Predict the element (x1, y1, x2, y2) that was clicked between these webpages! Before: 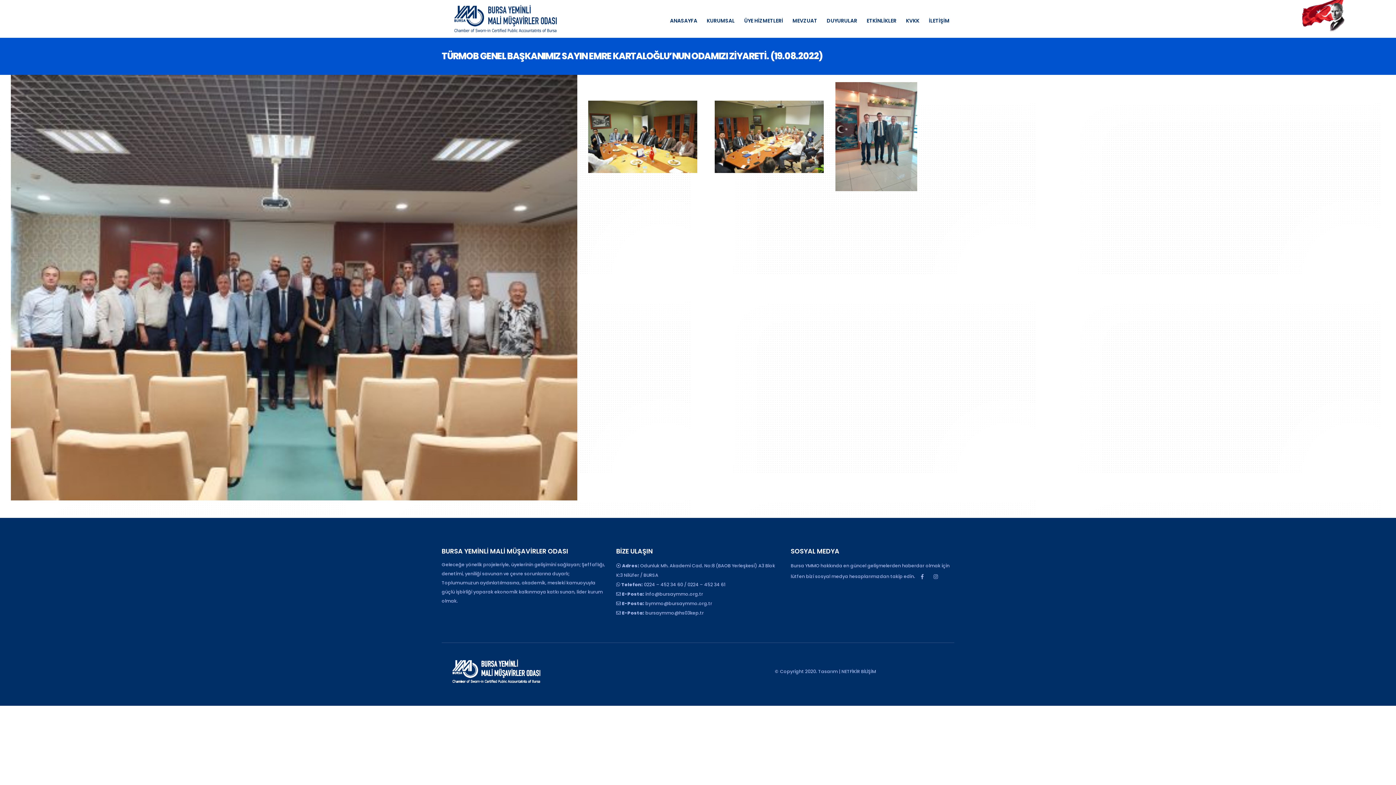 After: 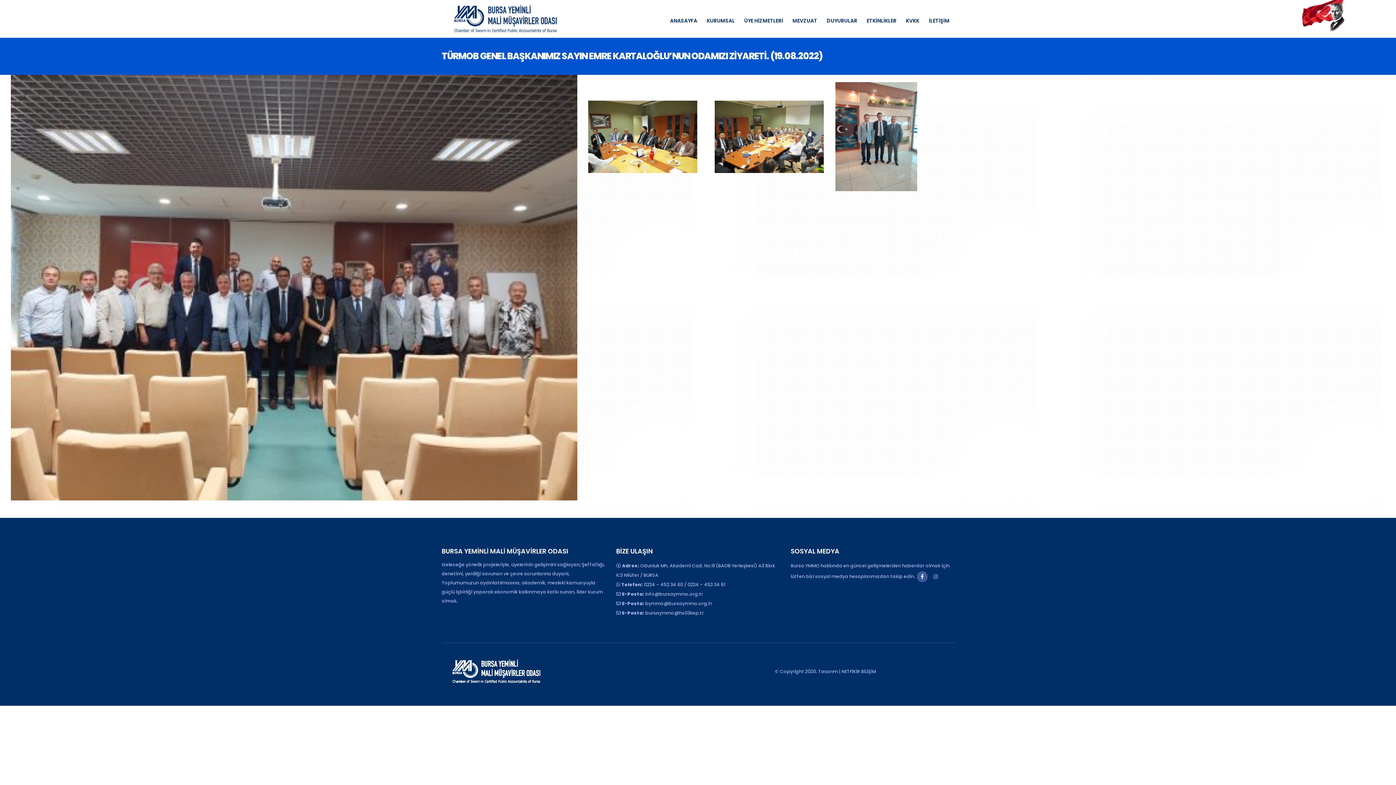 Action: label: Facebook bbox: (917, 571, 928, 582)